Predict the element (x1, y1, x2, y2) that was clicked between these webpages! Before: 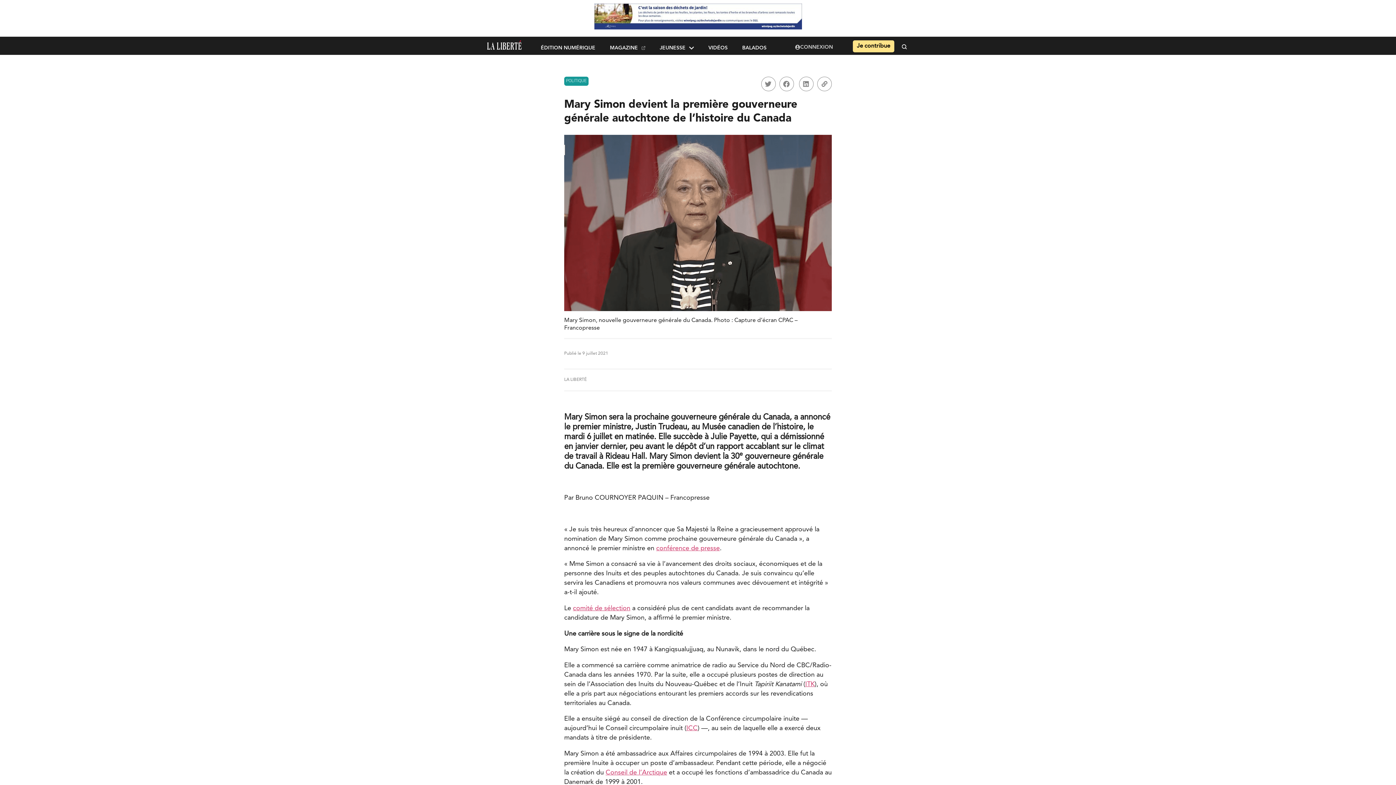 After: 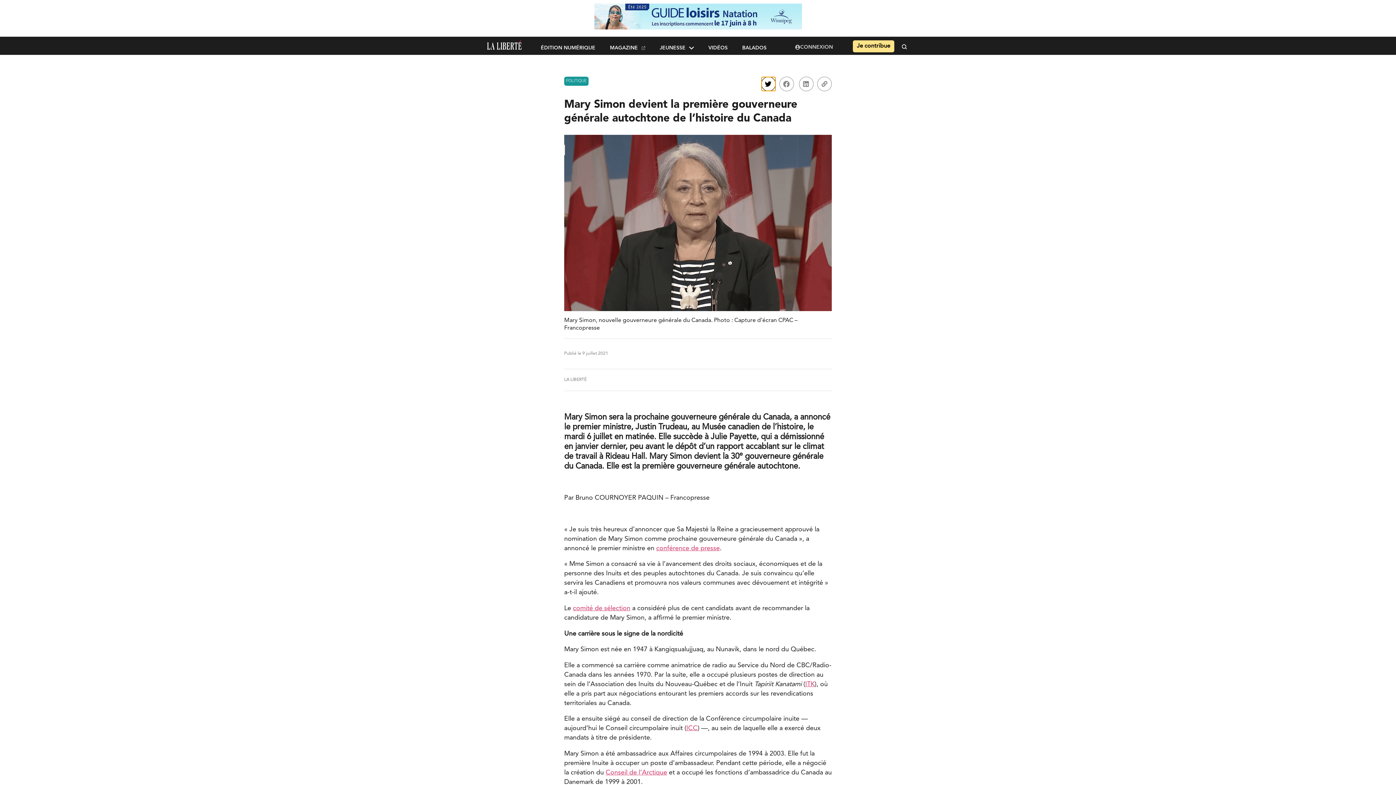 Action: bbox: (761, 76, 776, 91) label: Partager sur twitter